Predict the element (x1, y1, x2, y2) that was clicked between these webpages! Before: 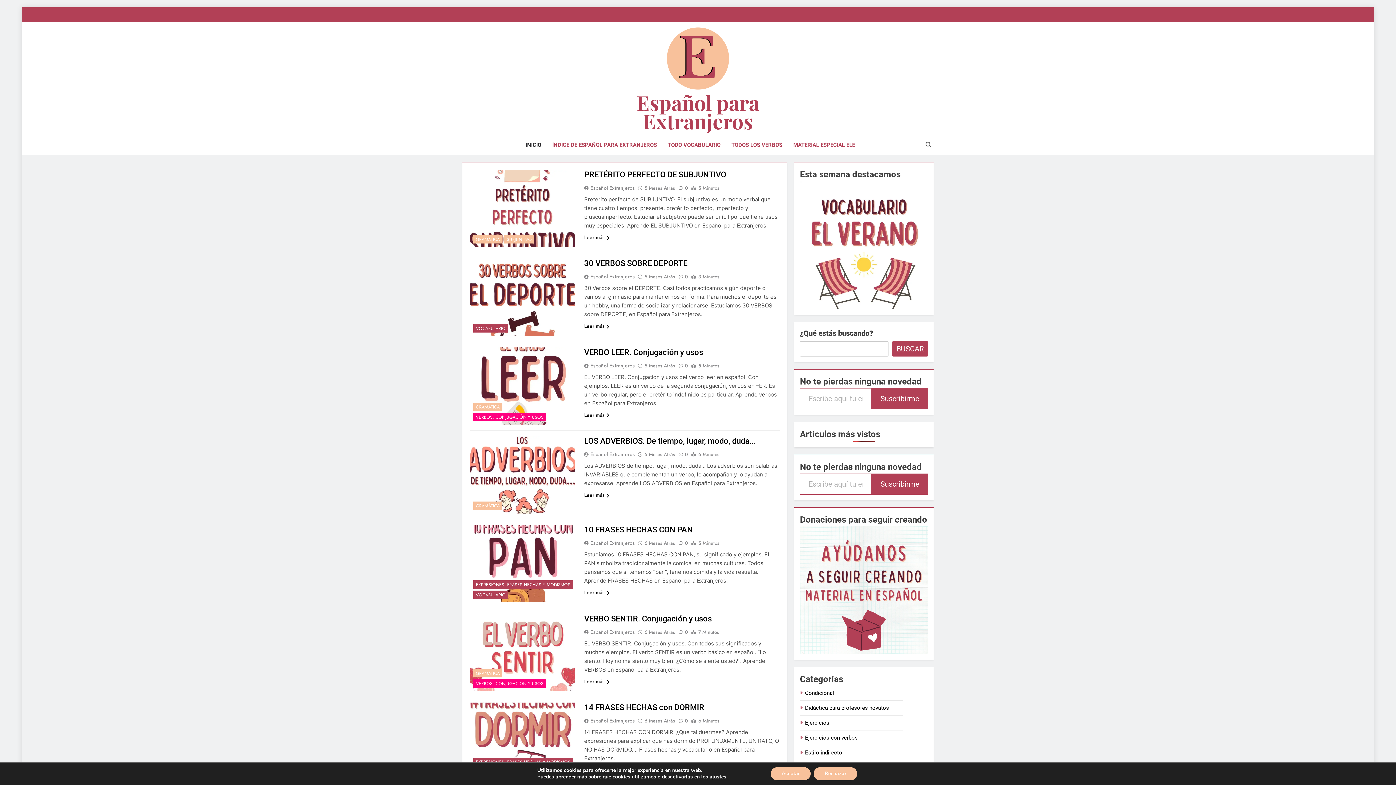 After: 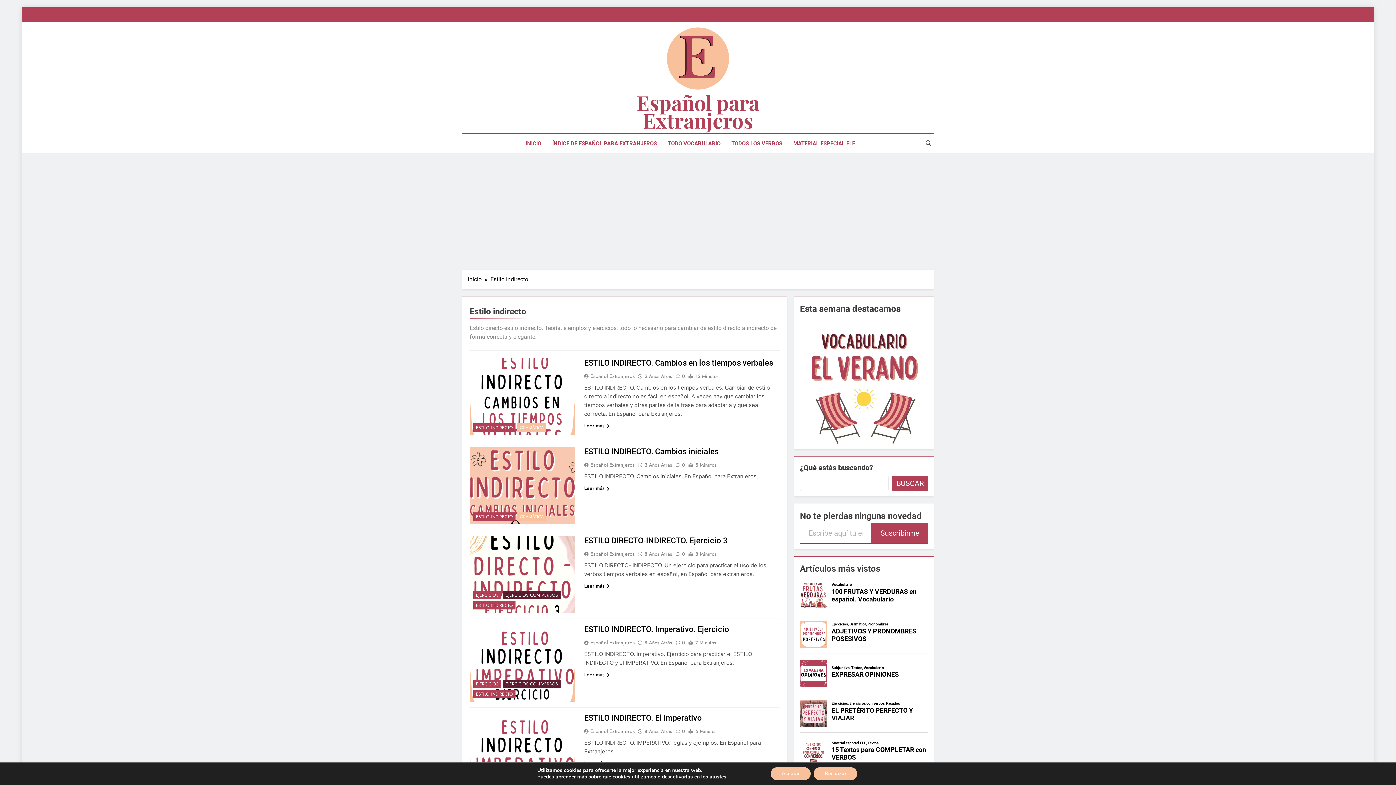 Action: bbox: (805, 749, 842, 756) label: Estilo indirecto